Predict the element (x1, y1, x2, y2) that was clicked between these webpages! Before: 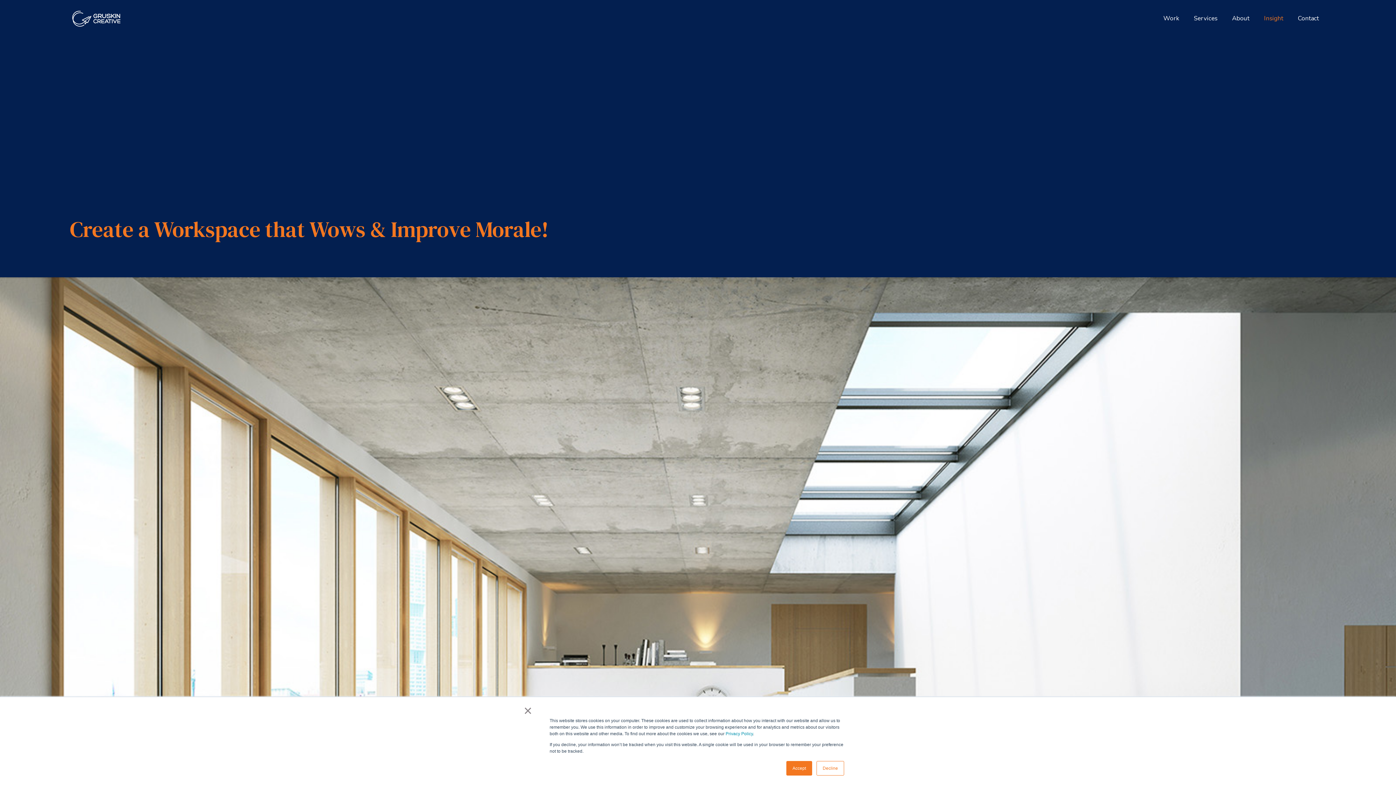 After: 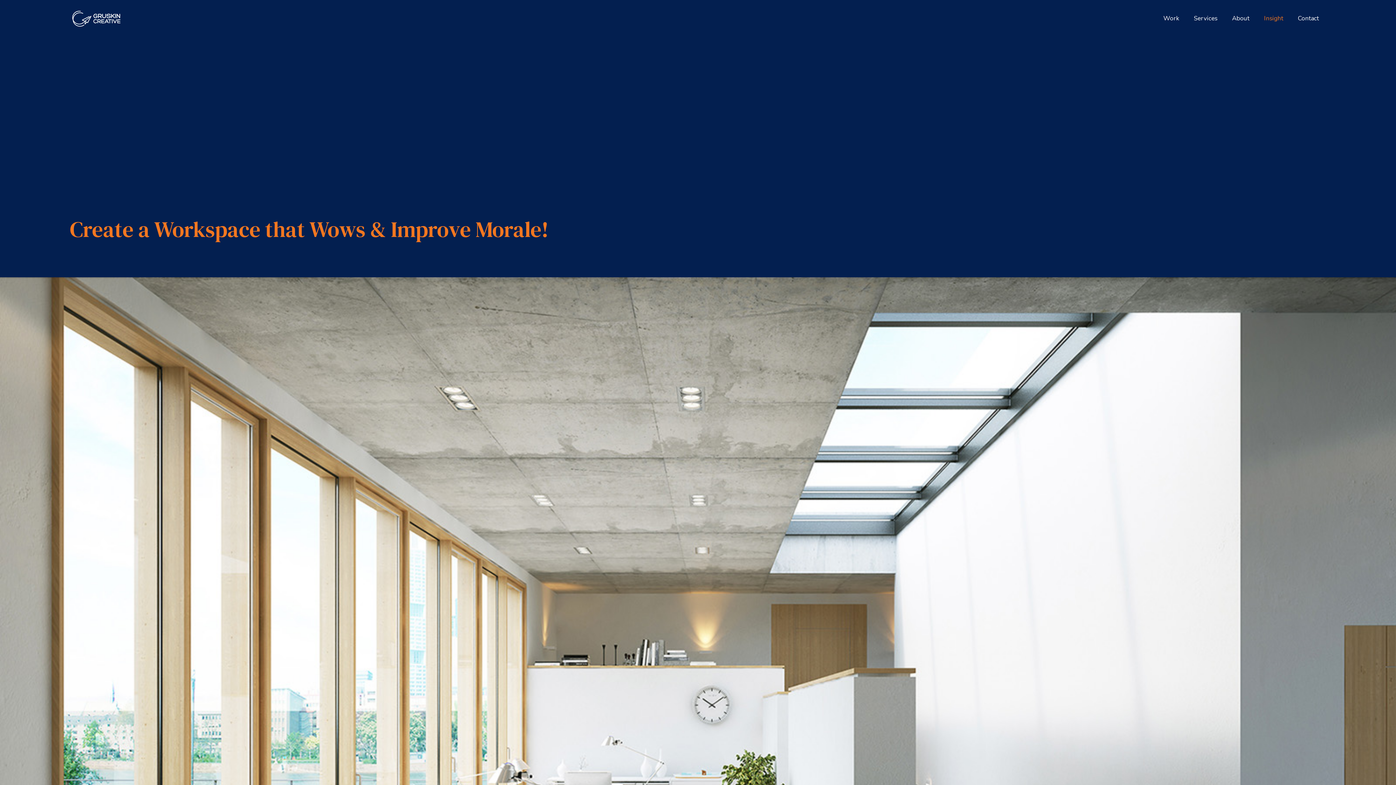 Action: label: Decline bbox: (816, 761, 844, 776)